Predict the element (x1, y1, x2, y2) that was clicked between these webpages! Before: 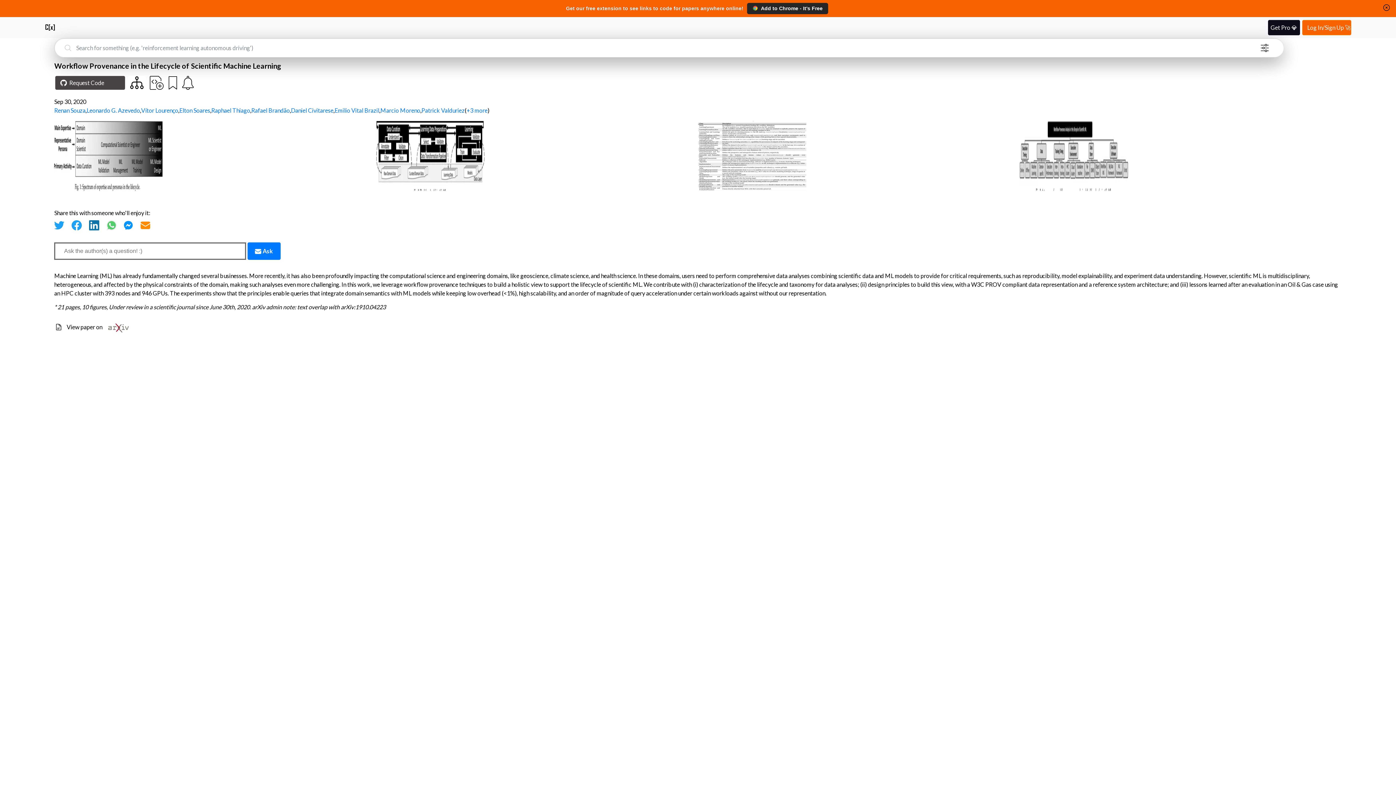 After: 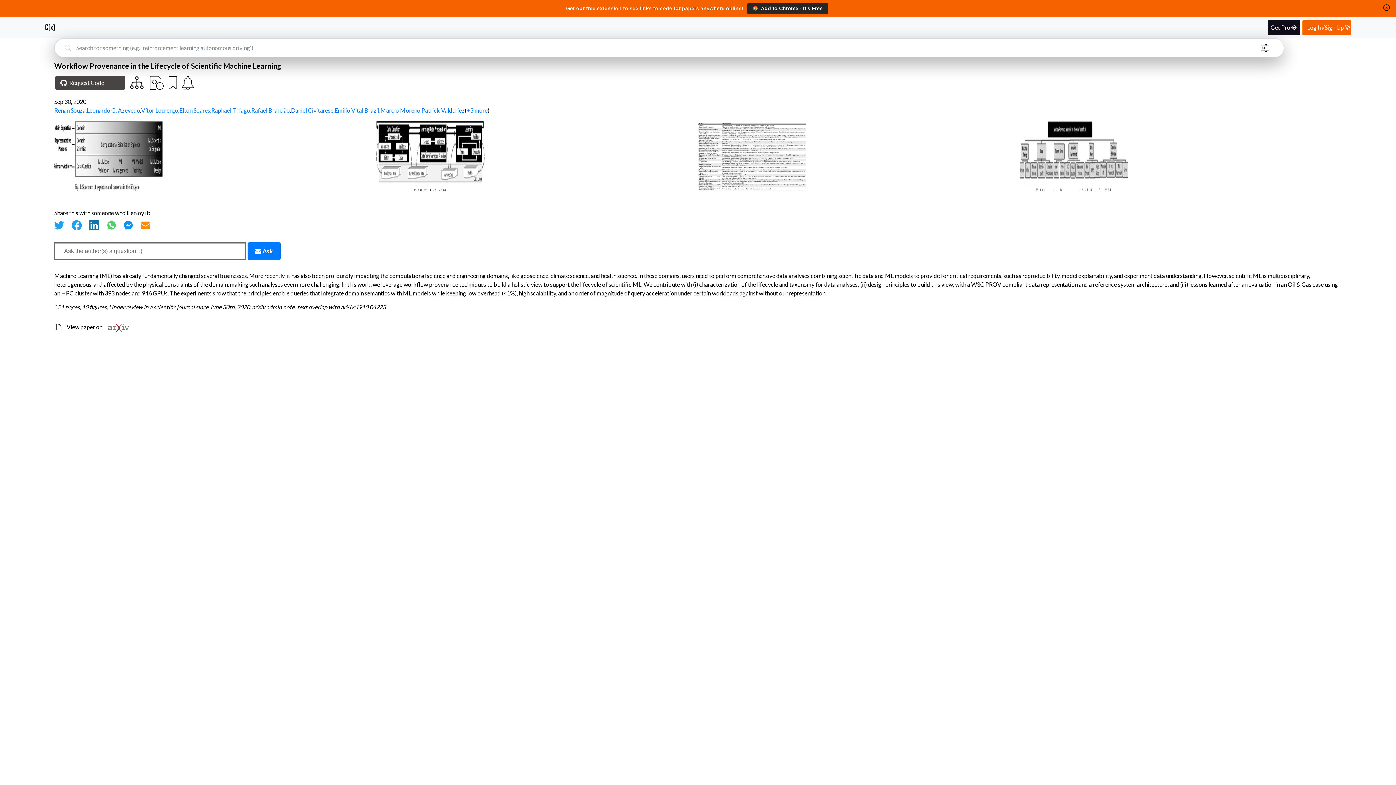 Action: bbox: (71, 219, 81, 230)